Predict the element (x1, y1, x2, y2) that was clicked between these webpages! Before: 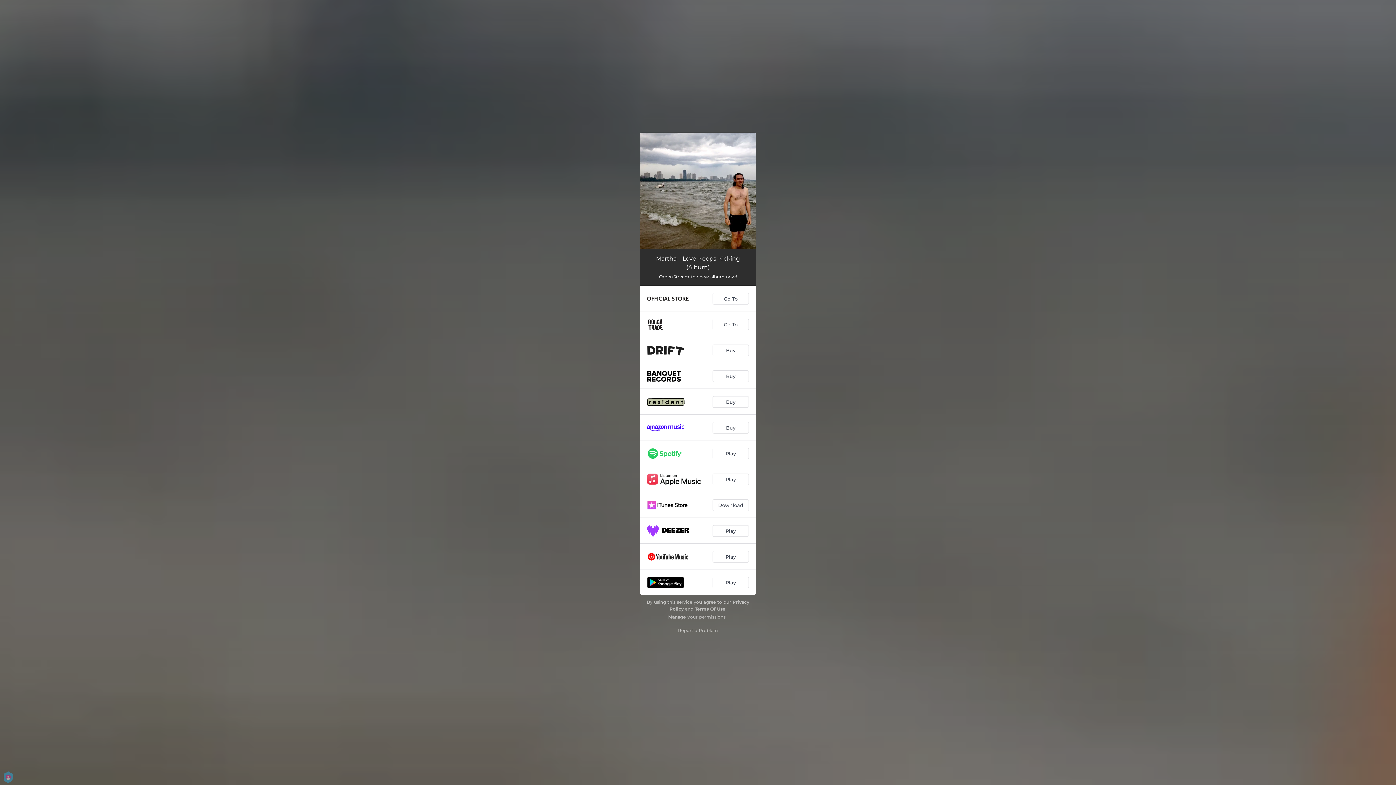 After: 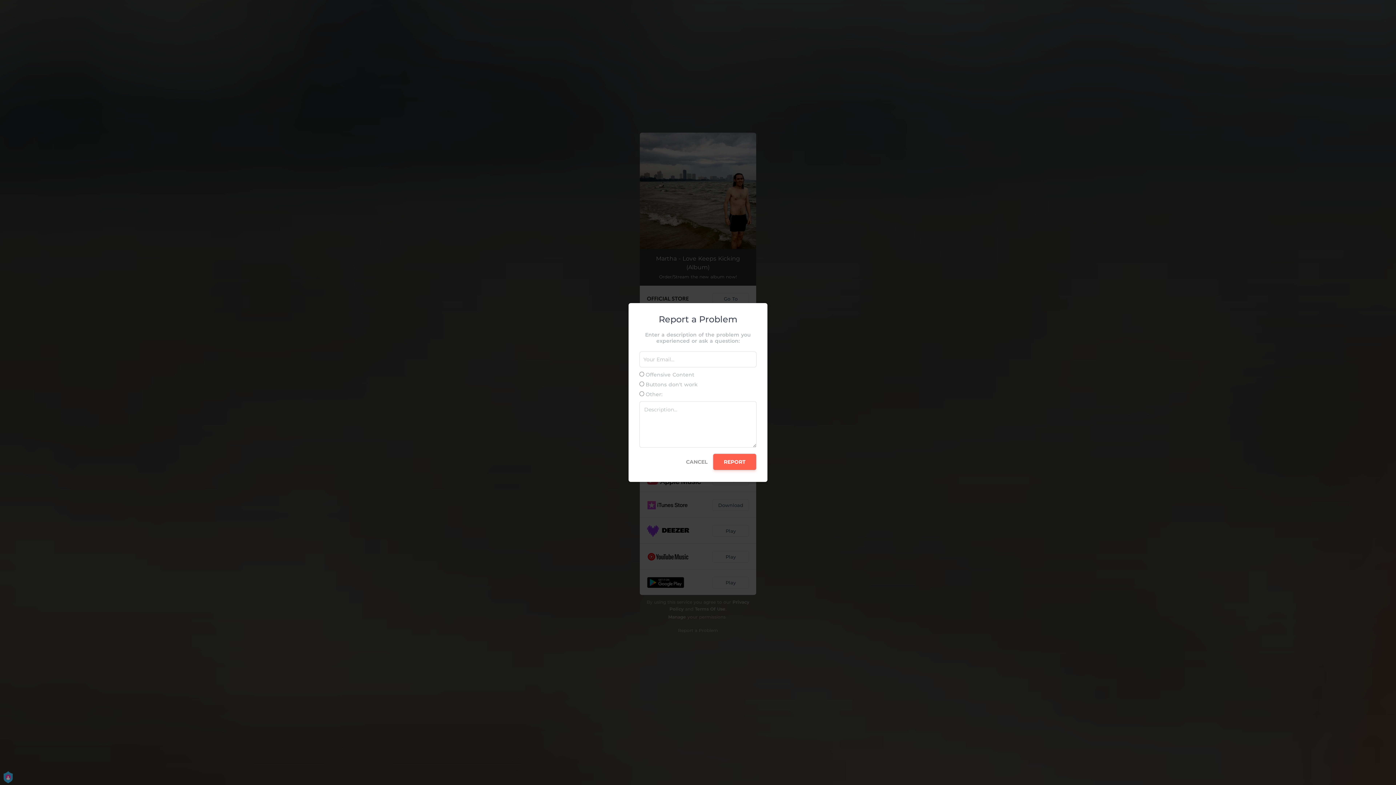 Action: bbox: (678, 628, 718, 633) label: Report a Problem